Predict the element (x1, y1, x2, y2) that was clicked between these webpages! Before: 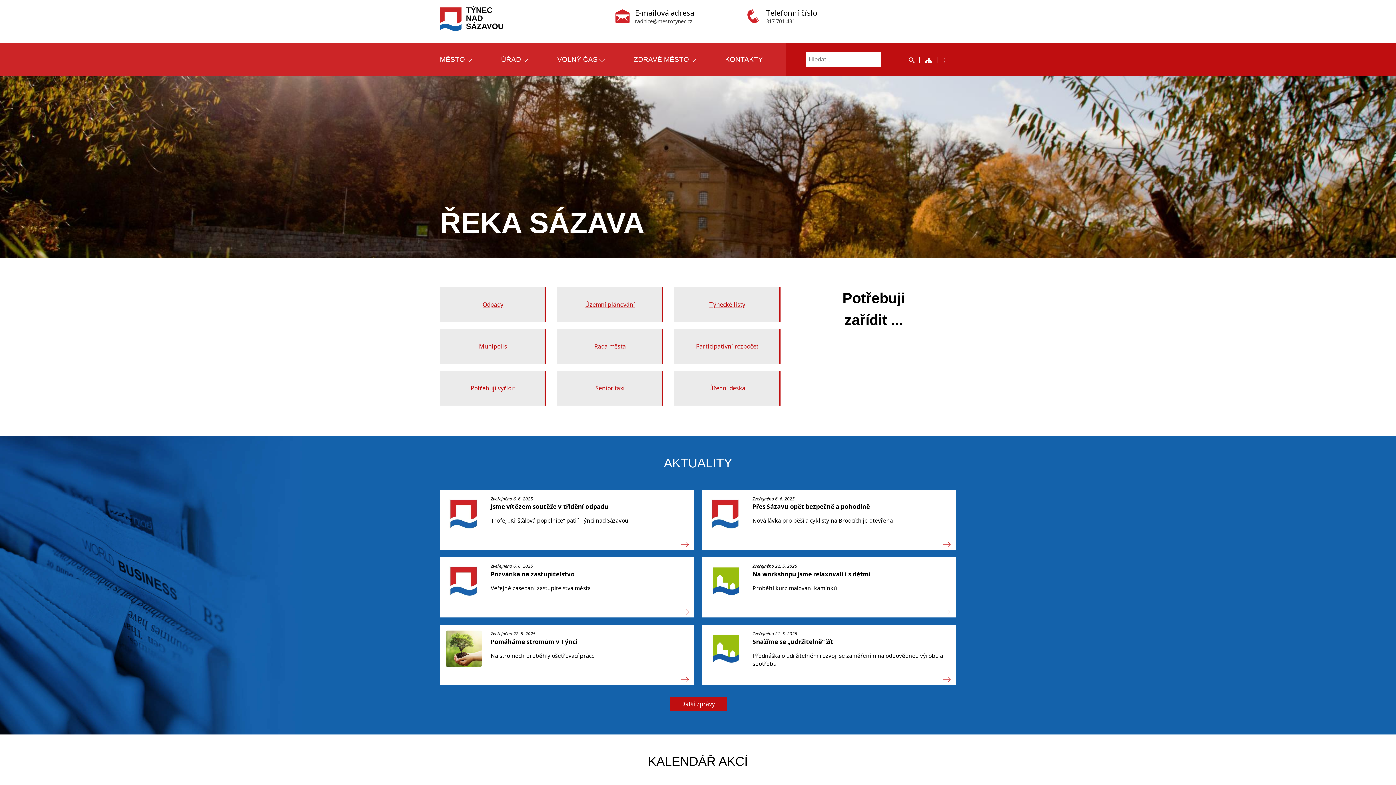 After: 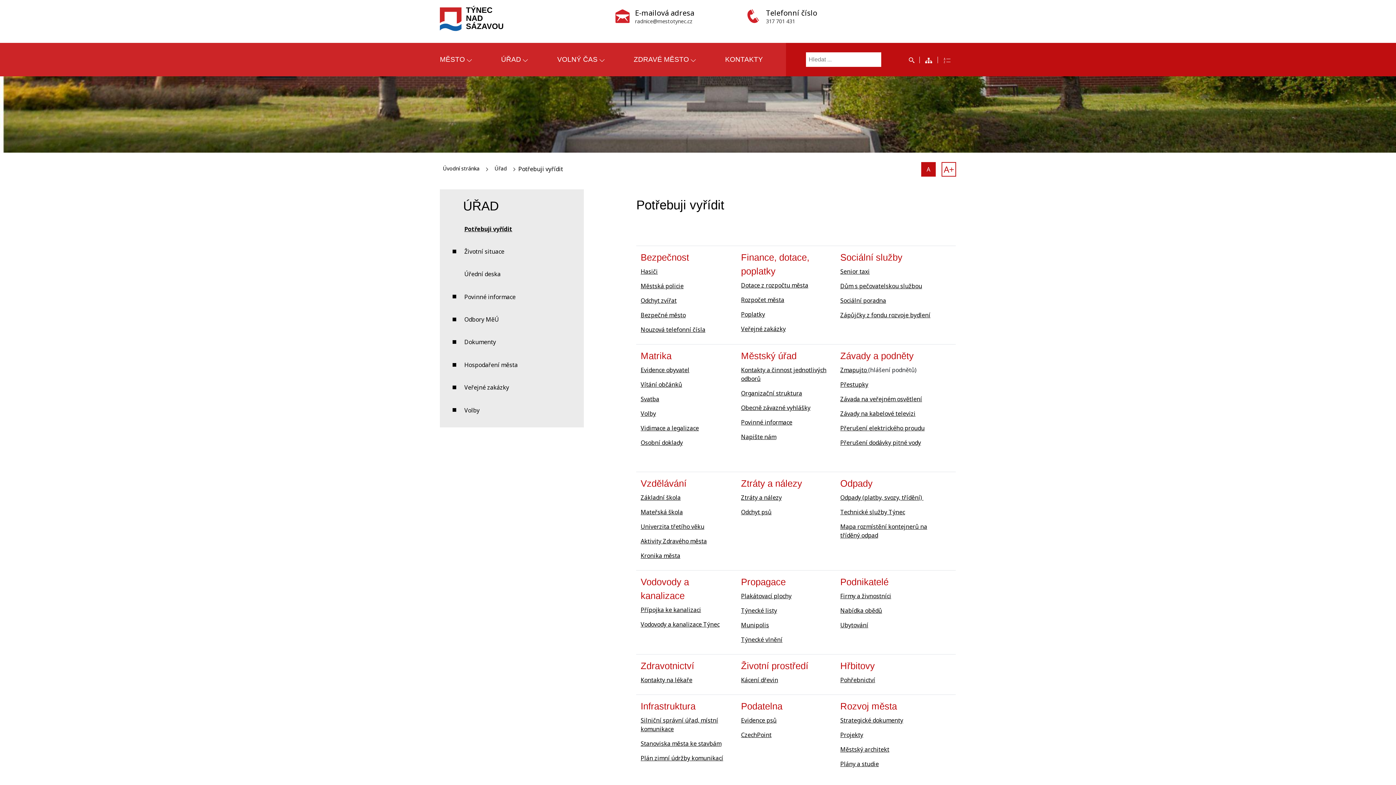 Action: label: Potřebuji vyřídit bbox: (440, 371, 546, 405)